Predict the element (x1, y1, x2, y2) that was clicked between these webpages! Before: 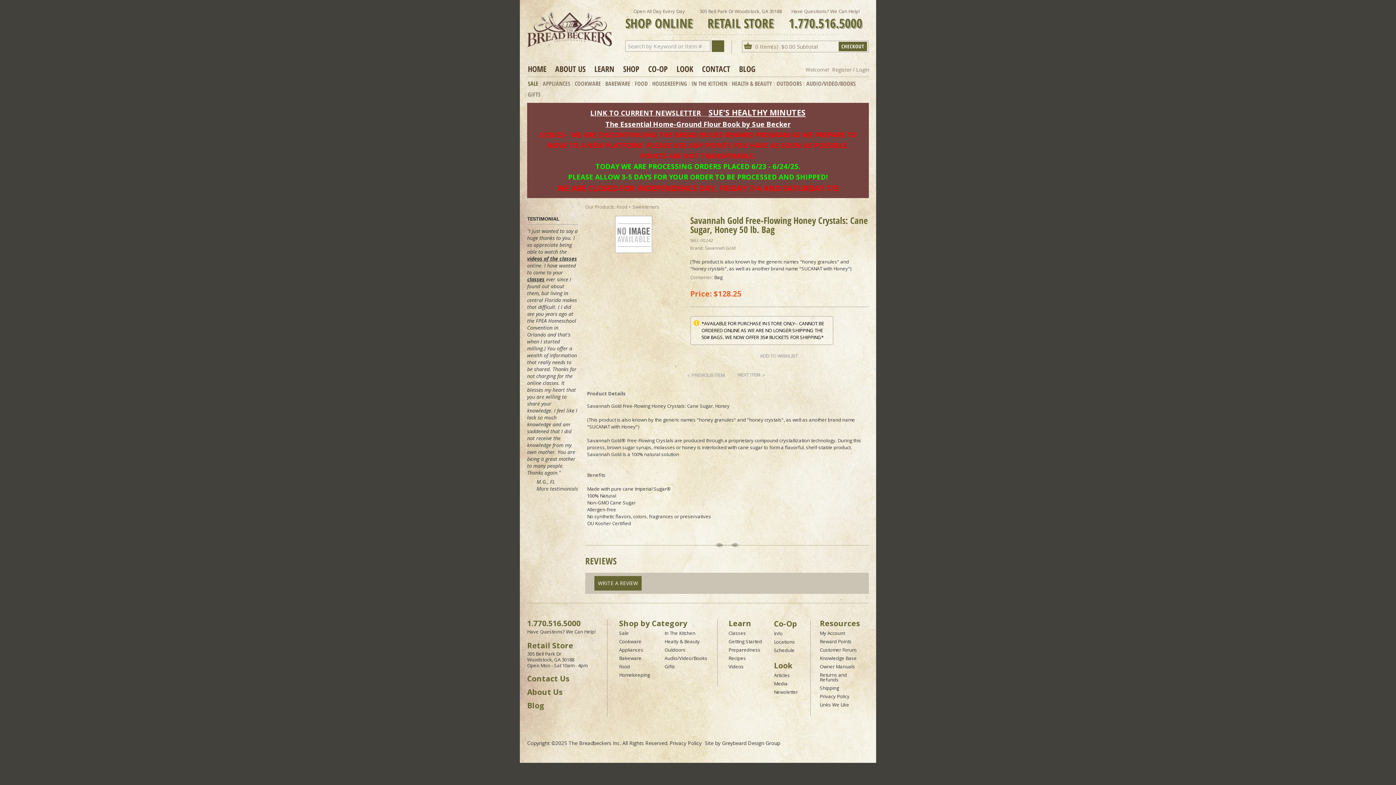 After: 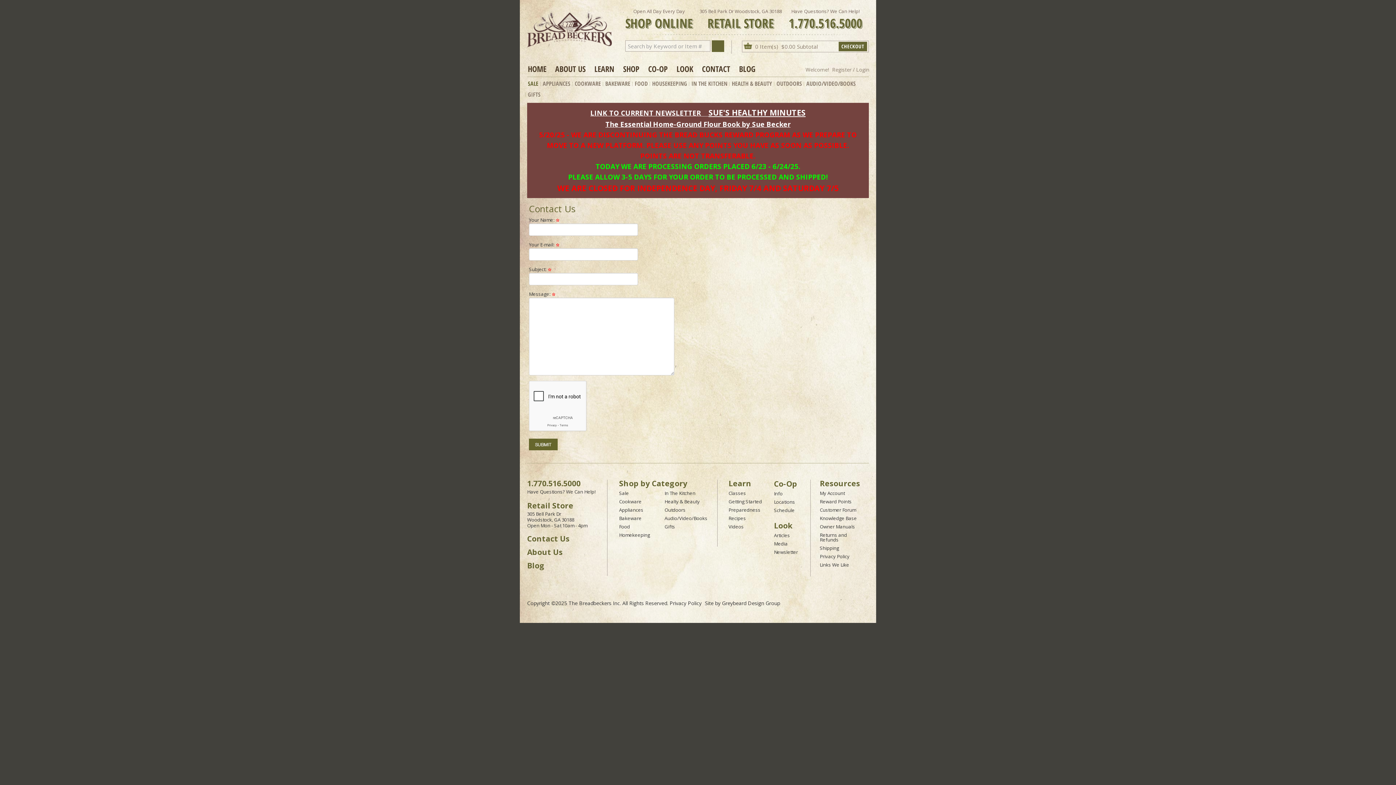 Action: label: Contact Us bbox: (527, 673, 569, 684)